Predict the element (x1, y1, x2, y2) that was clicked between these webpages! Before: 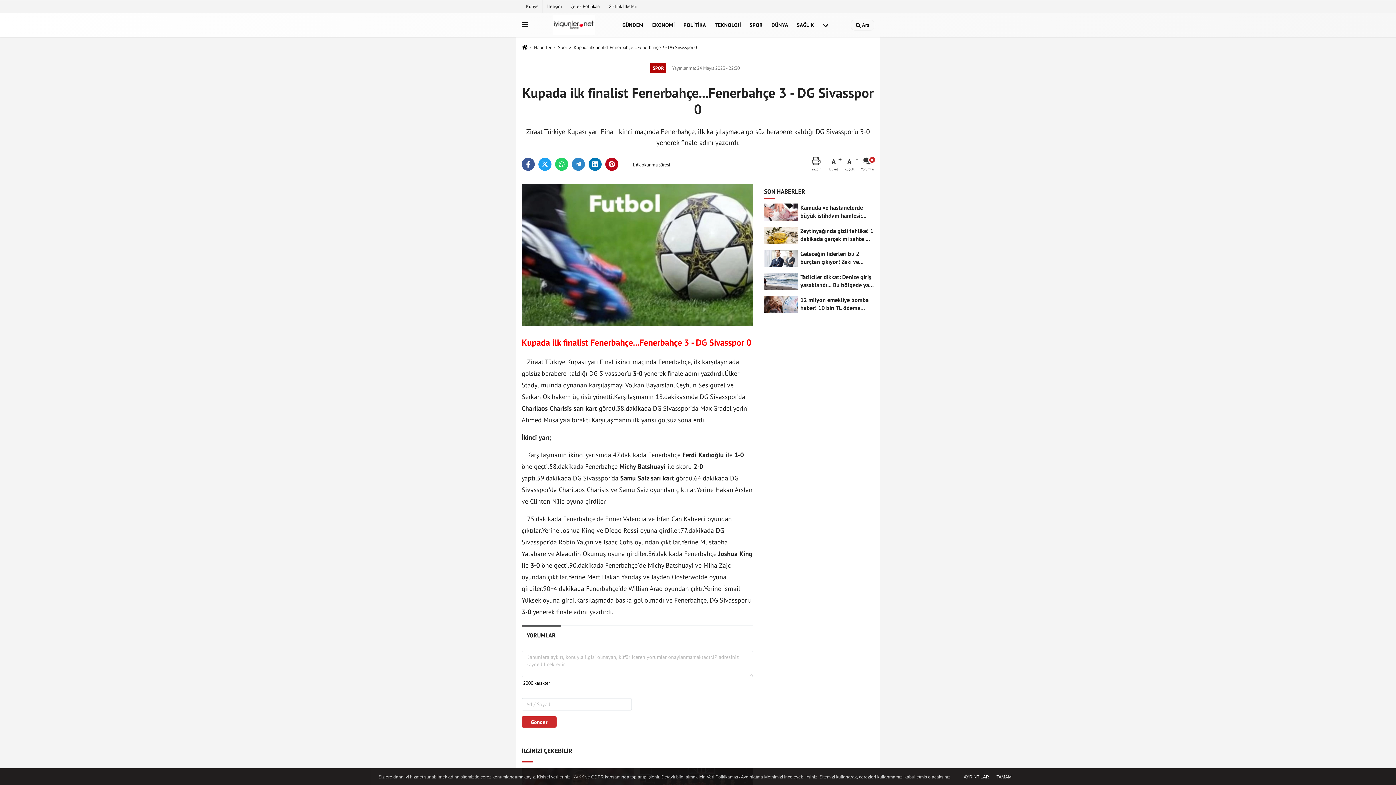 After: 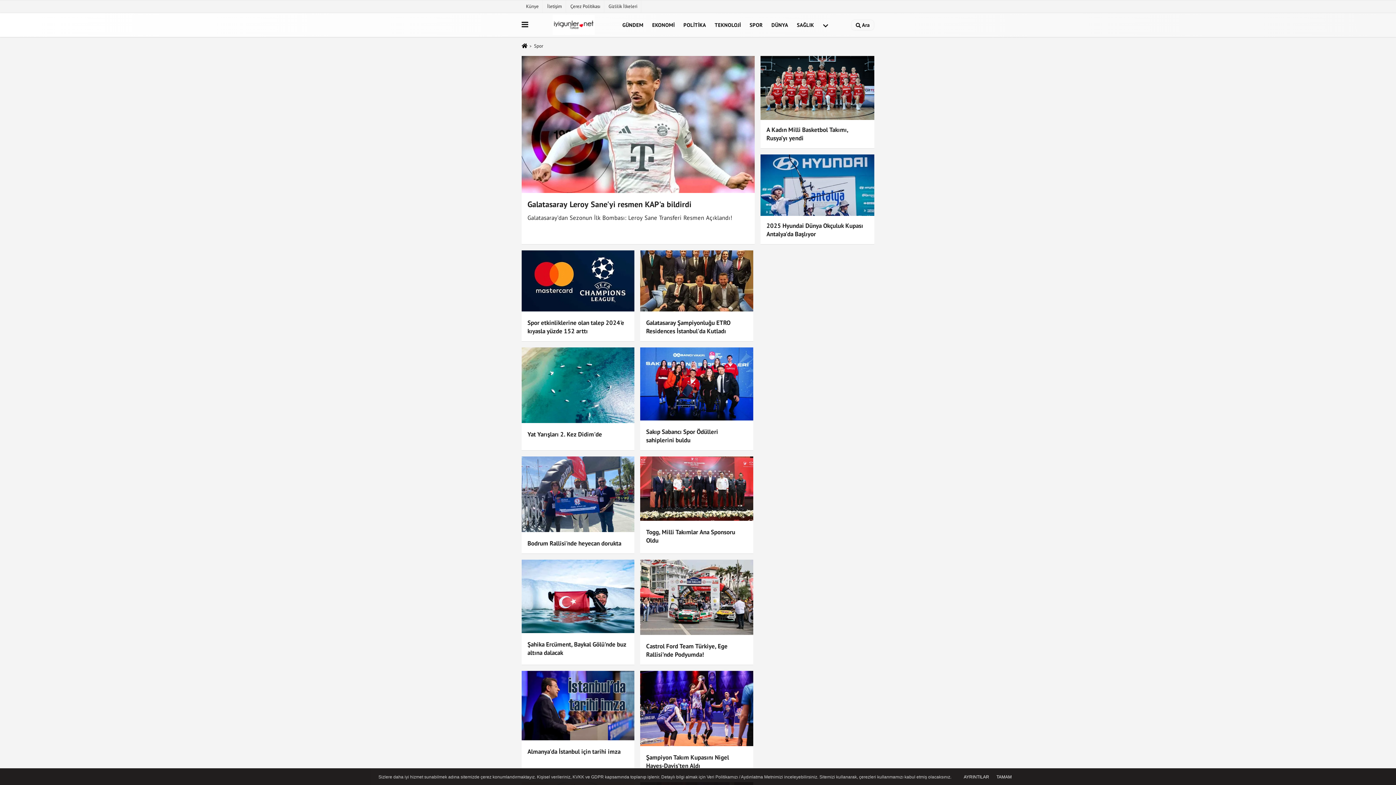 Action: label: SPOR bbox: (745, 15, 767, 34)